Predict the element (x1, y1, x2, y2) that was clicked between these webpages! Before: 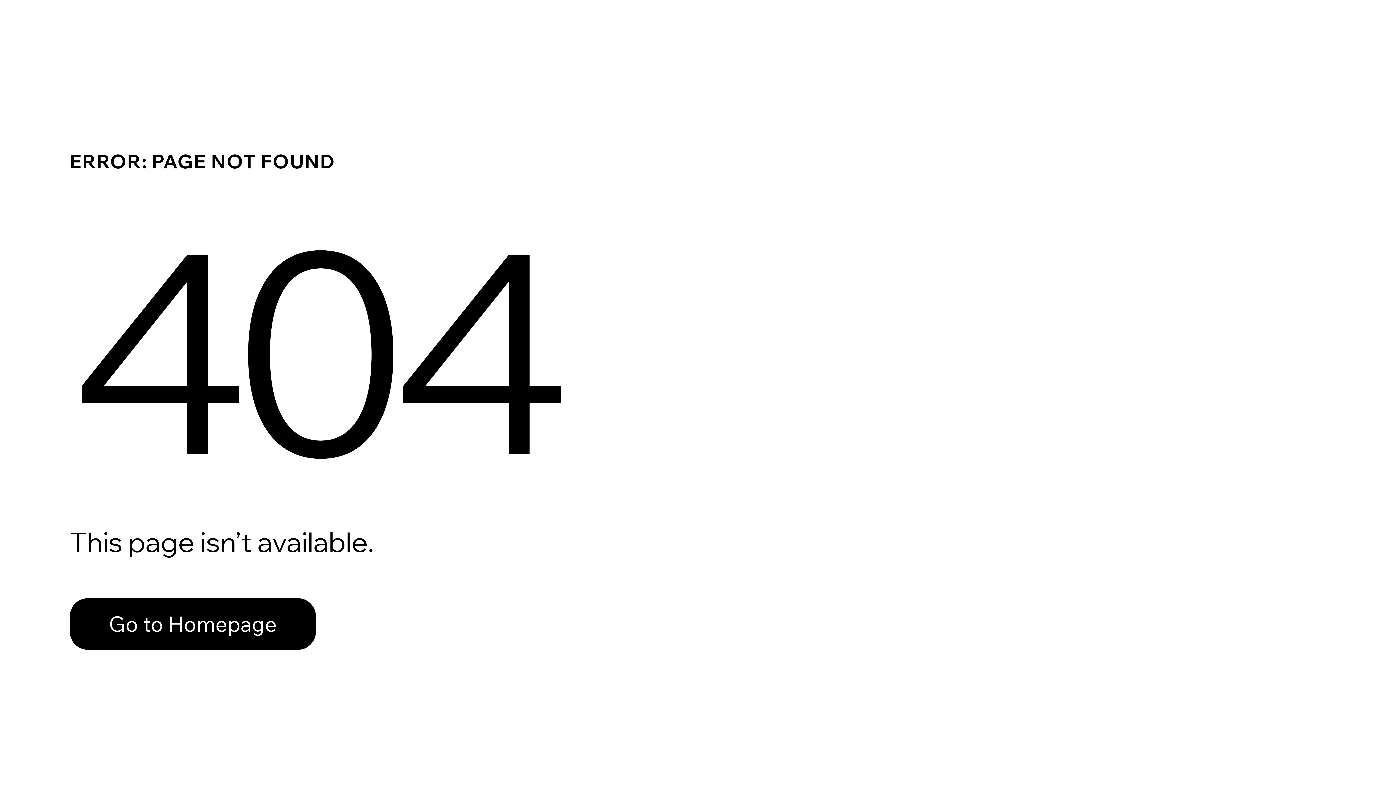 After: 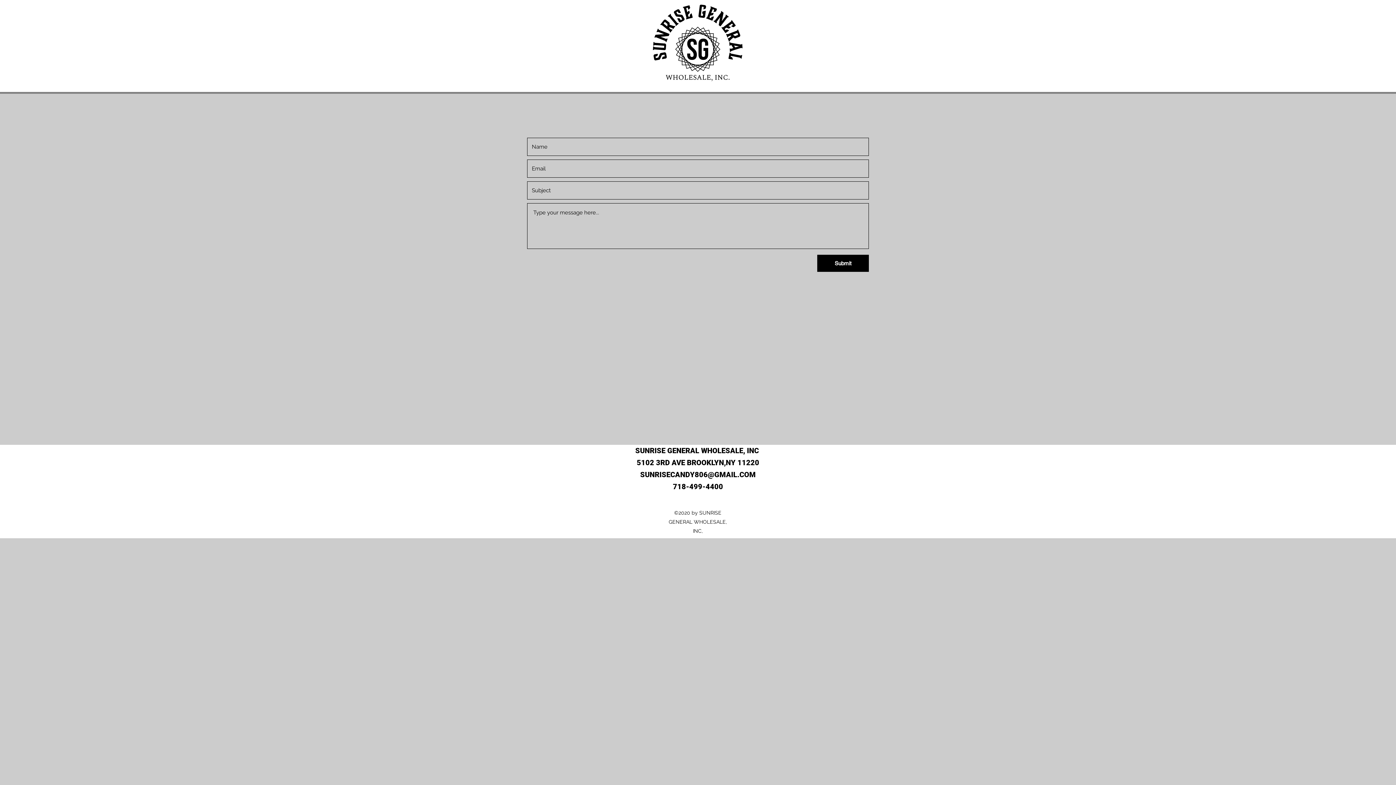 Action: label: Go to Homepage bbox: (69, 582, 768, 659)